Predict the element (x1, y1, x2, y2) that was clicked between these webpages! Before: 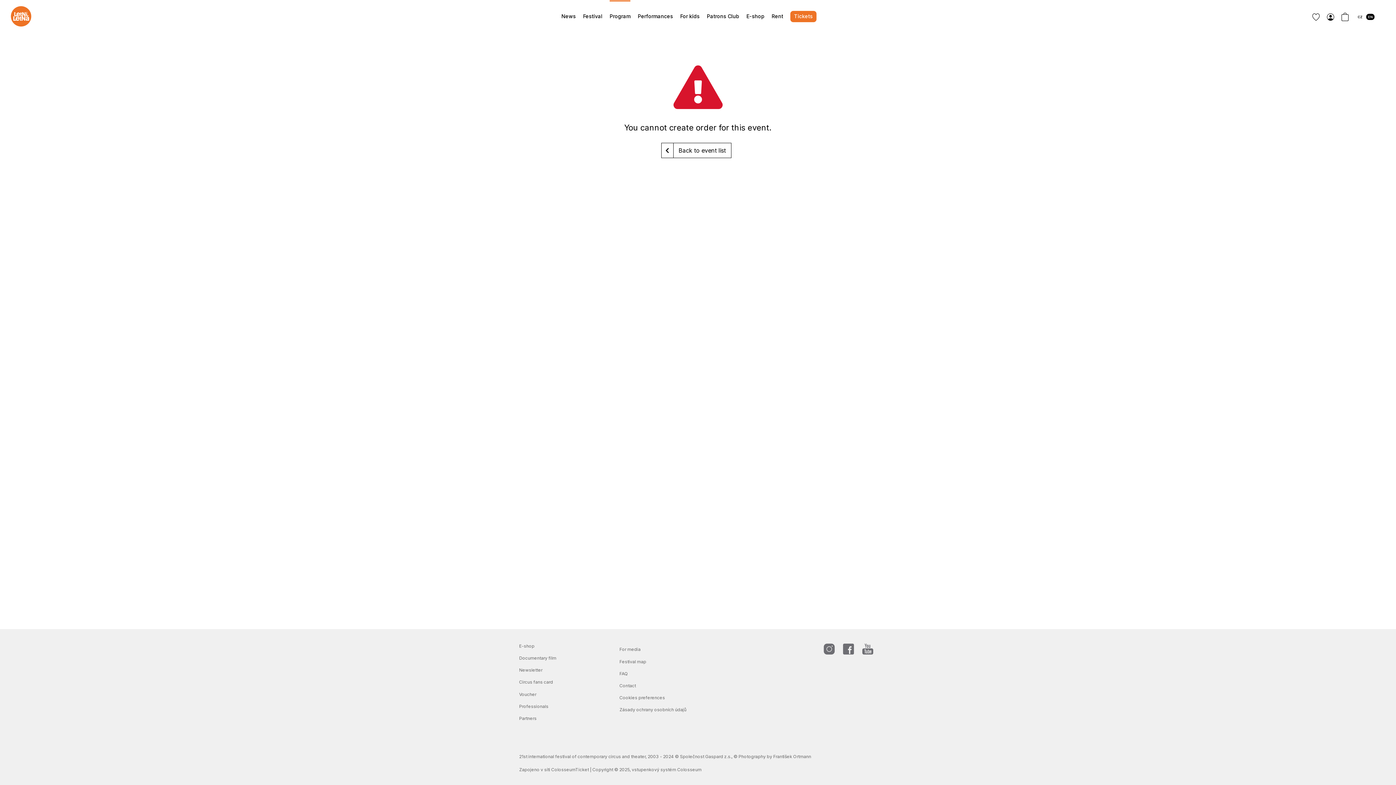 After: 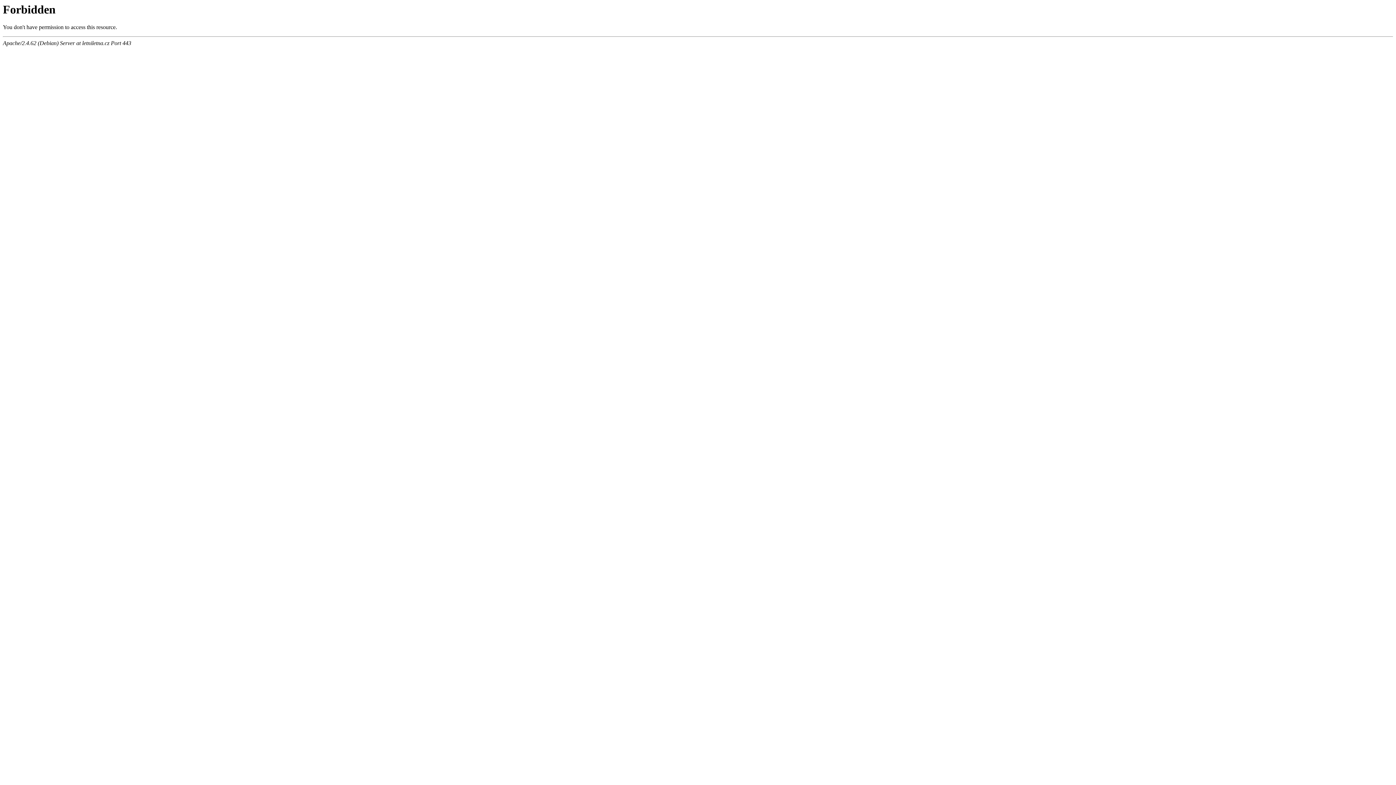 Action: bbox: (583, 0, 602, 30) label: Festival